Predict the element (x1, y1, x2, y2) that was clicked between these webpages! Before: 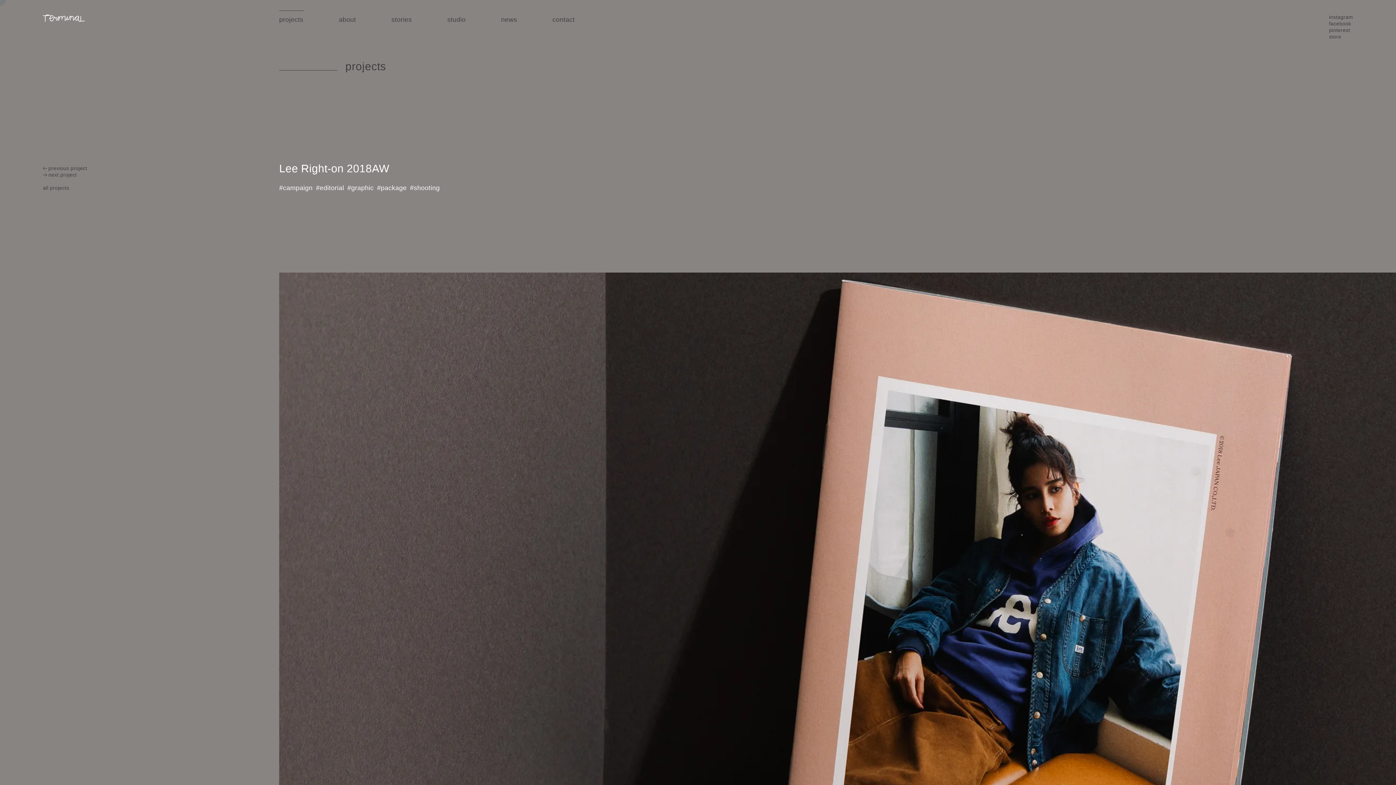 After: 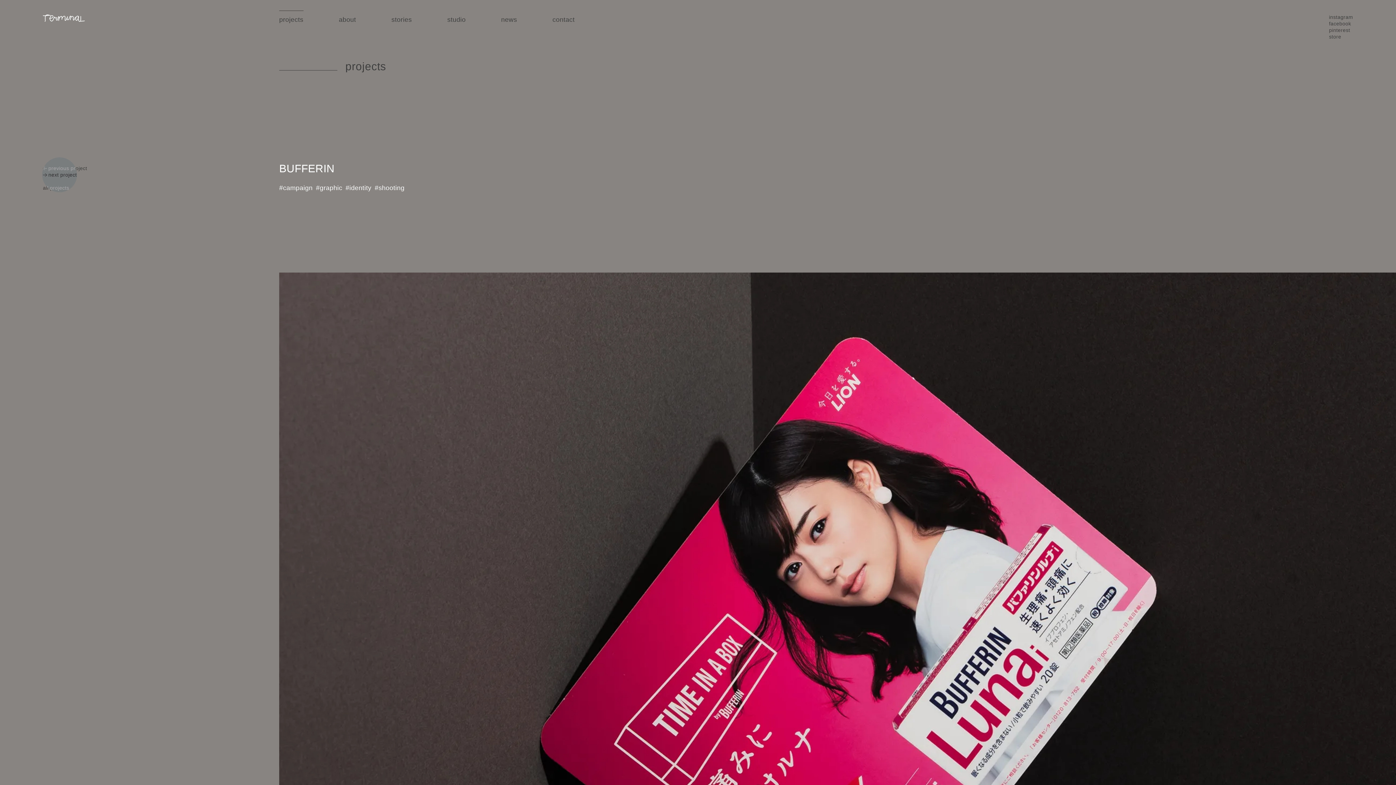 Action: bbox: (42, 171, 76, 178) label: next project